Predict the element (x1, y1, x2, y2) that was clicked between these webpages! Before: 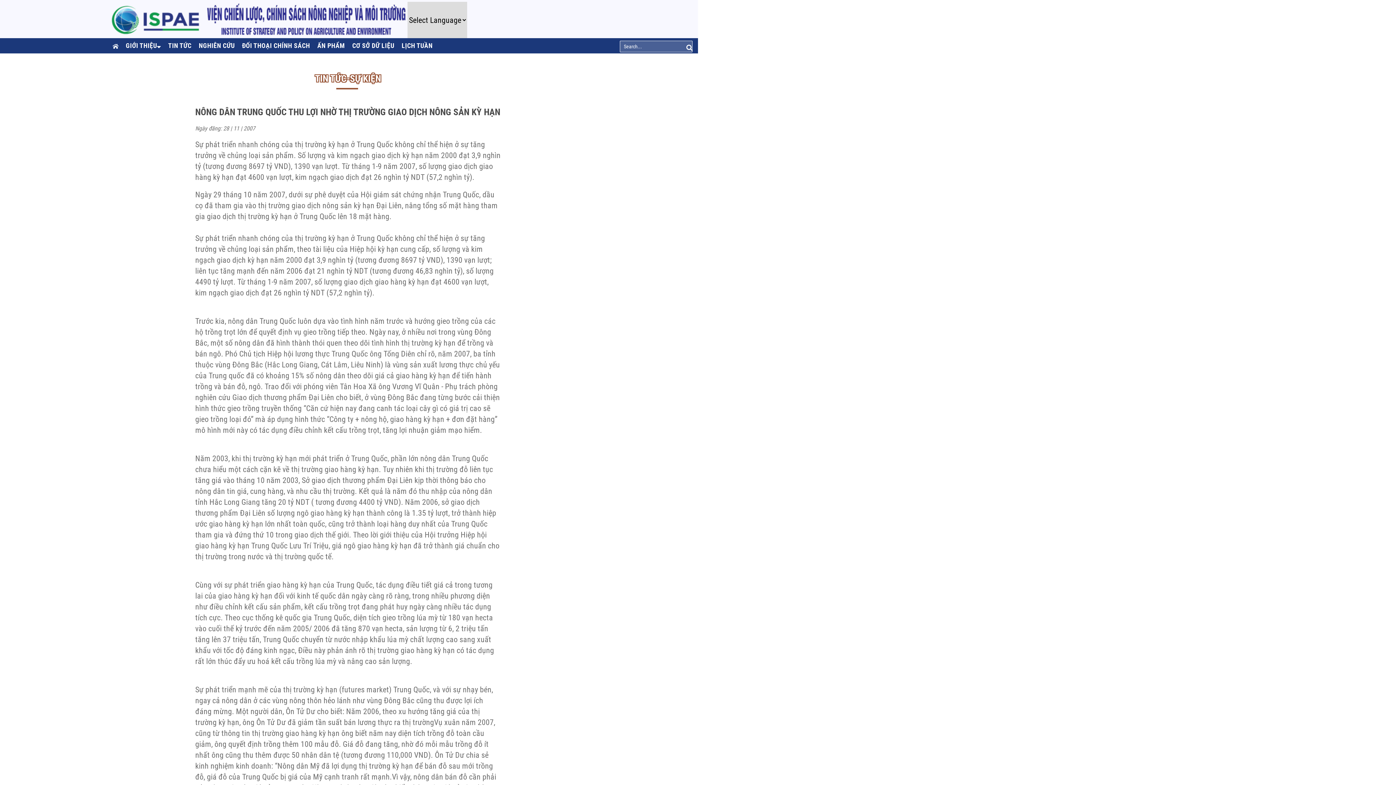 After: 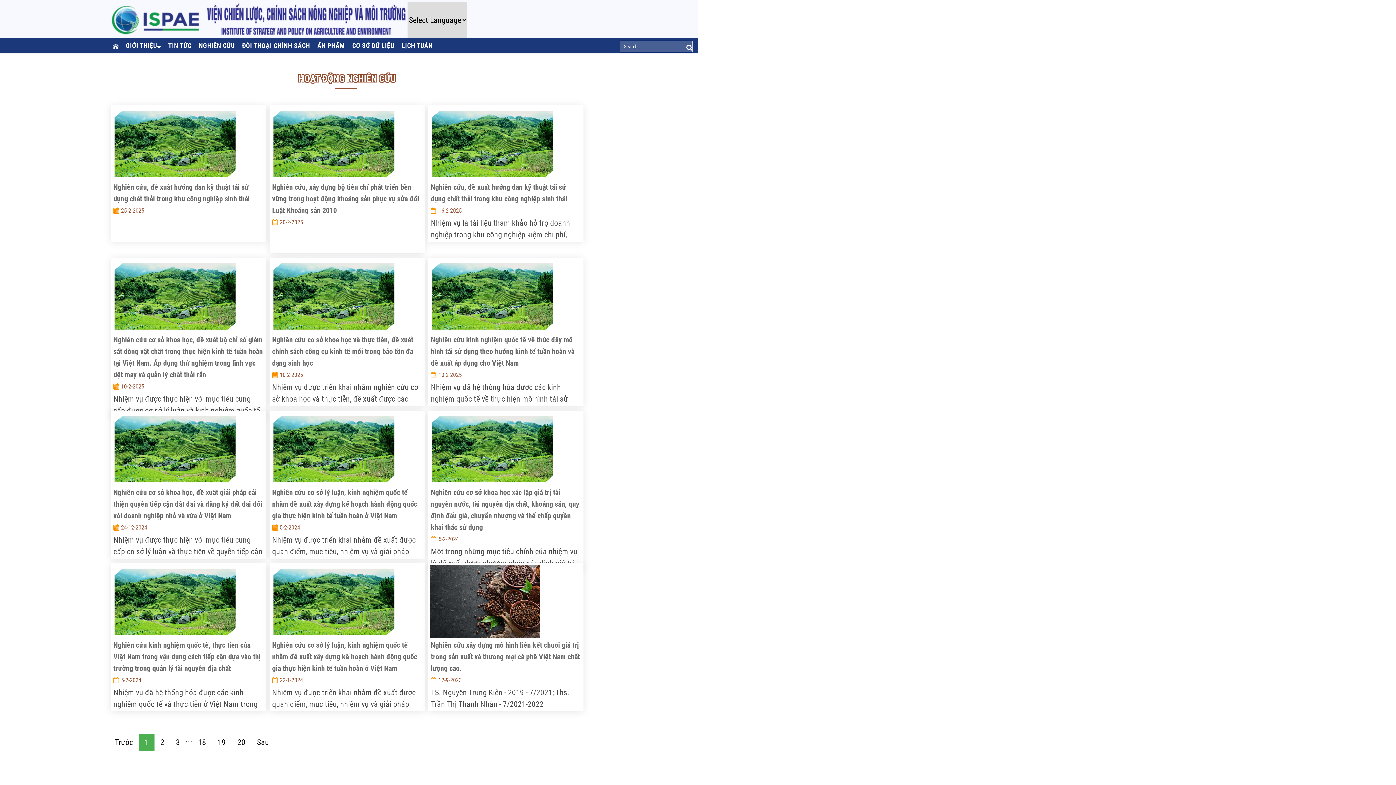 Action: label: NGHIÊN CỨU bbox: (195, 38, 238, 53)